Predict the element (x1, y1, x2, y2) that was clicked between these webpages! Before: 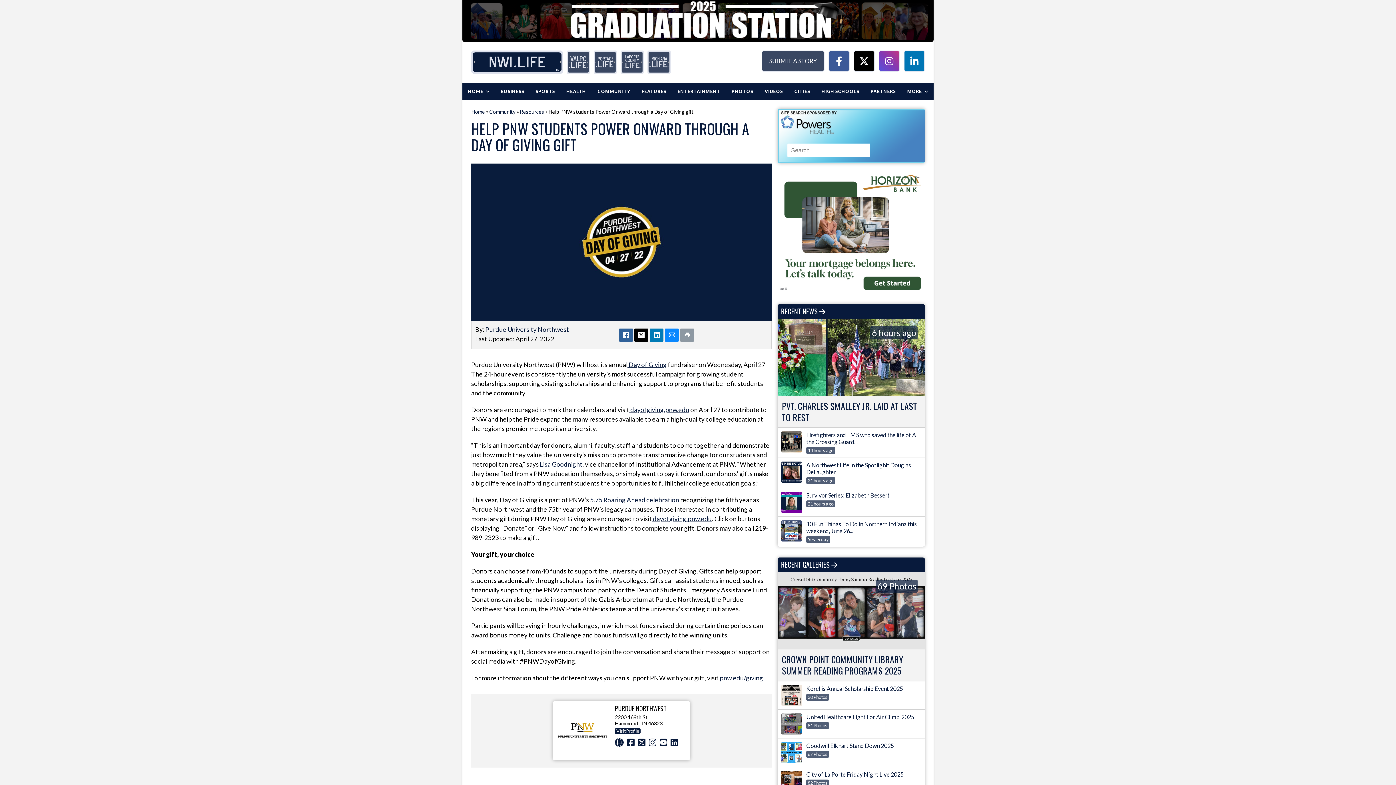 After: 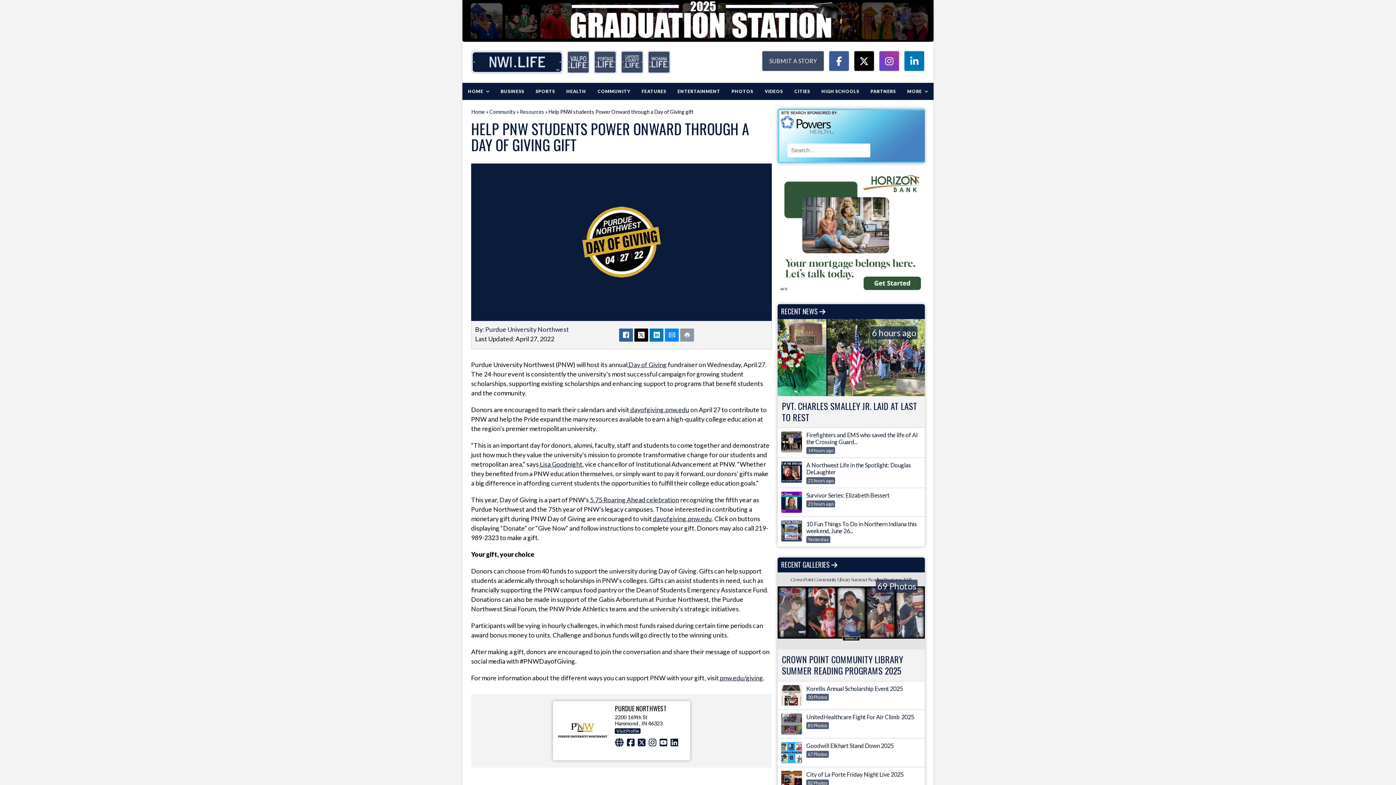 Action: bbox: (648, 737, 656, 747)